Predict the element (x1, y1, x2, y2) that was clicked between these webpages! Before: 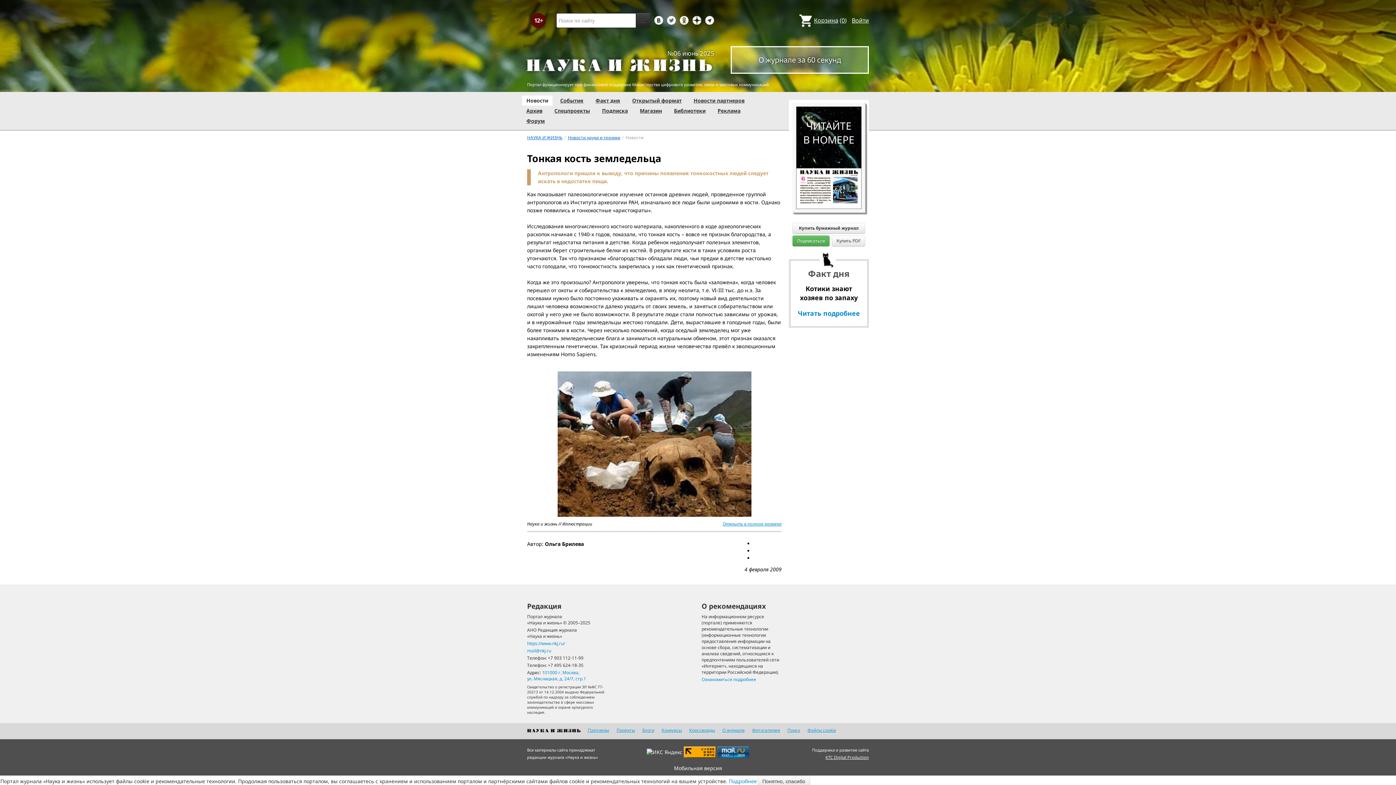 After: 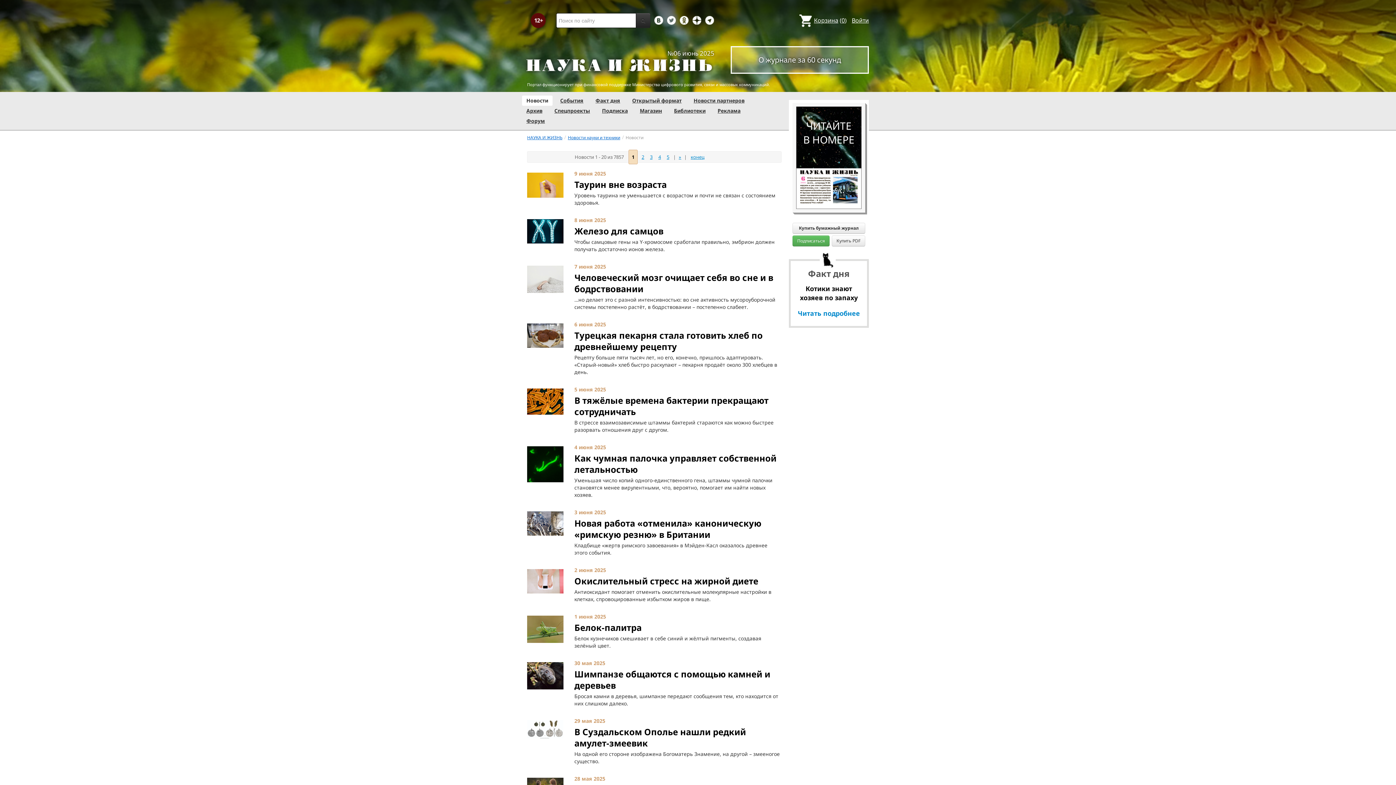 Action: label: Новости bbox: (526, 97, 548, 104)